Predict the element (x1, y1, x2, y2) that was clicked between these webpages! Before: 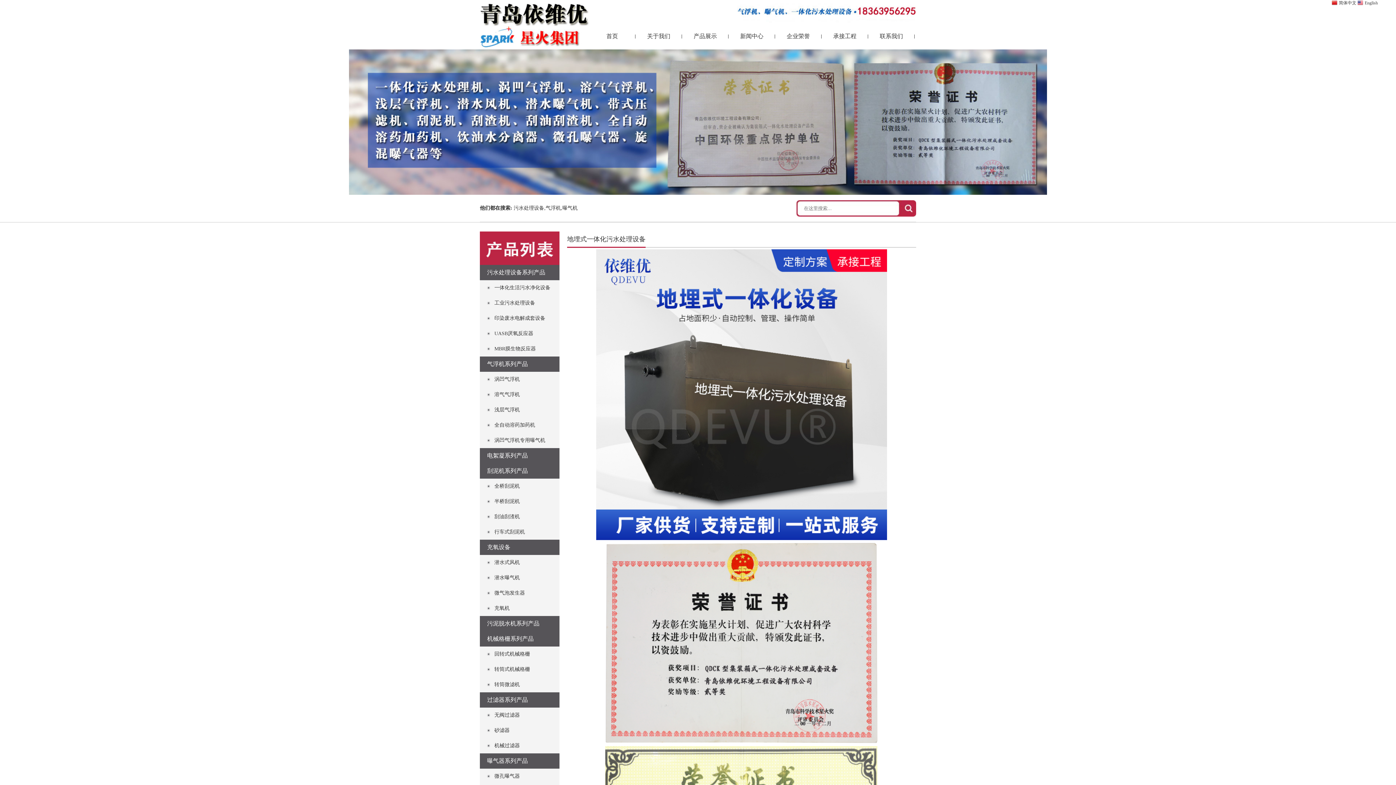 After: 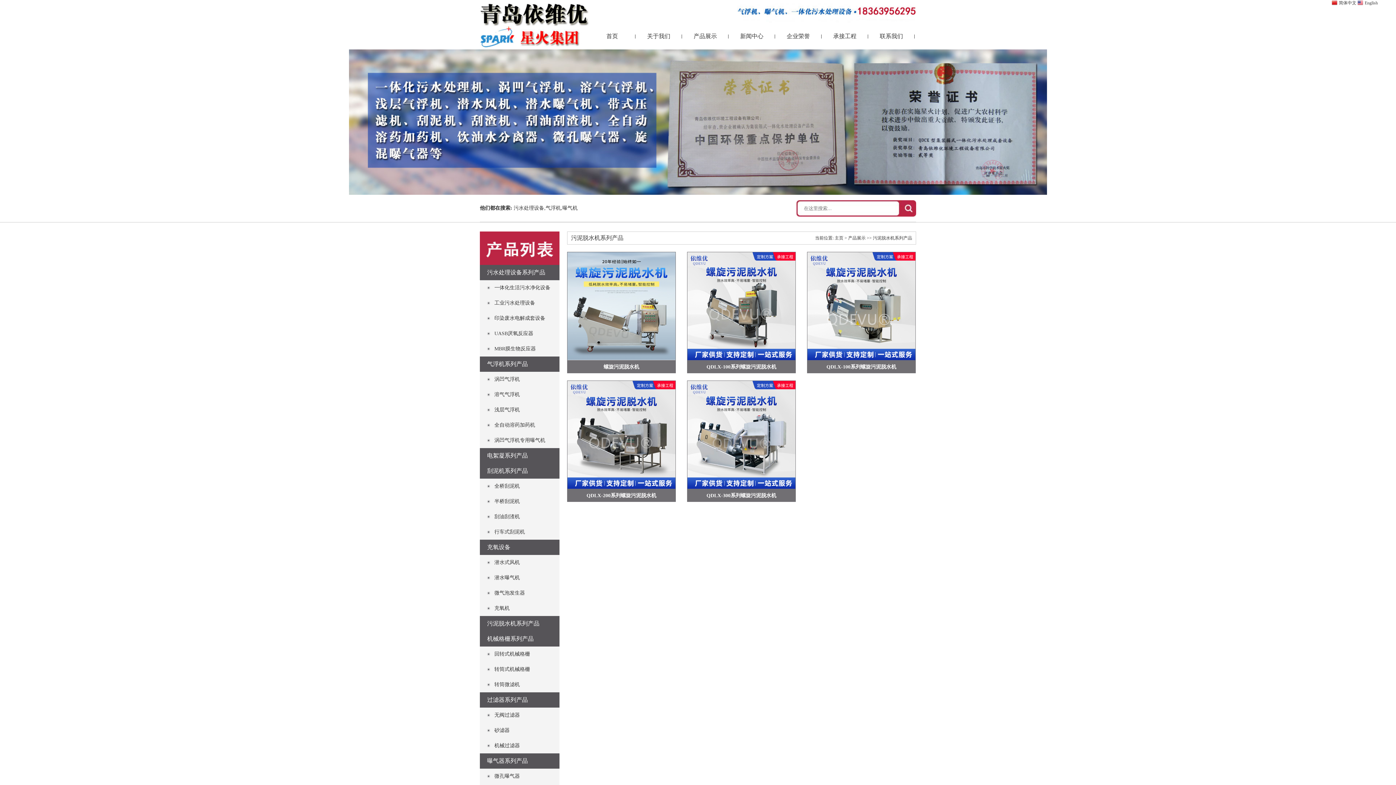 Action: label: 污泥脱水机系列产品 bbox: (487, 620, 539, 626)